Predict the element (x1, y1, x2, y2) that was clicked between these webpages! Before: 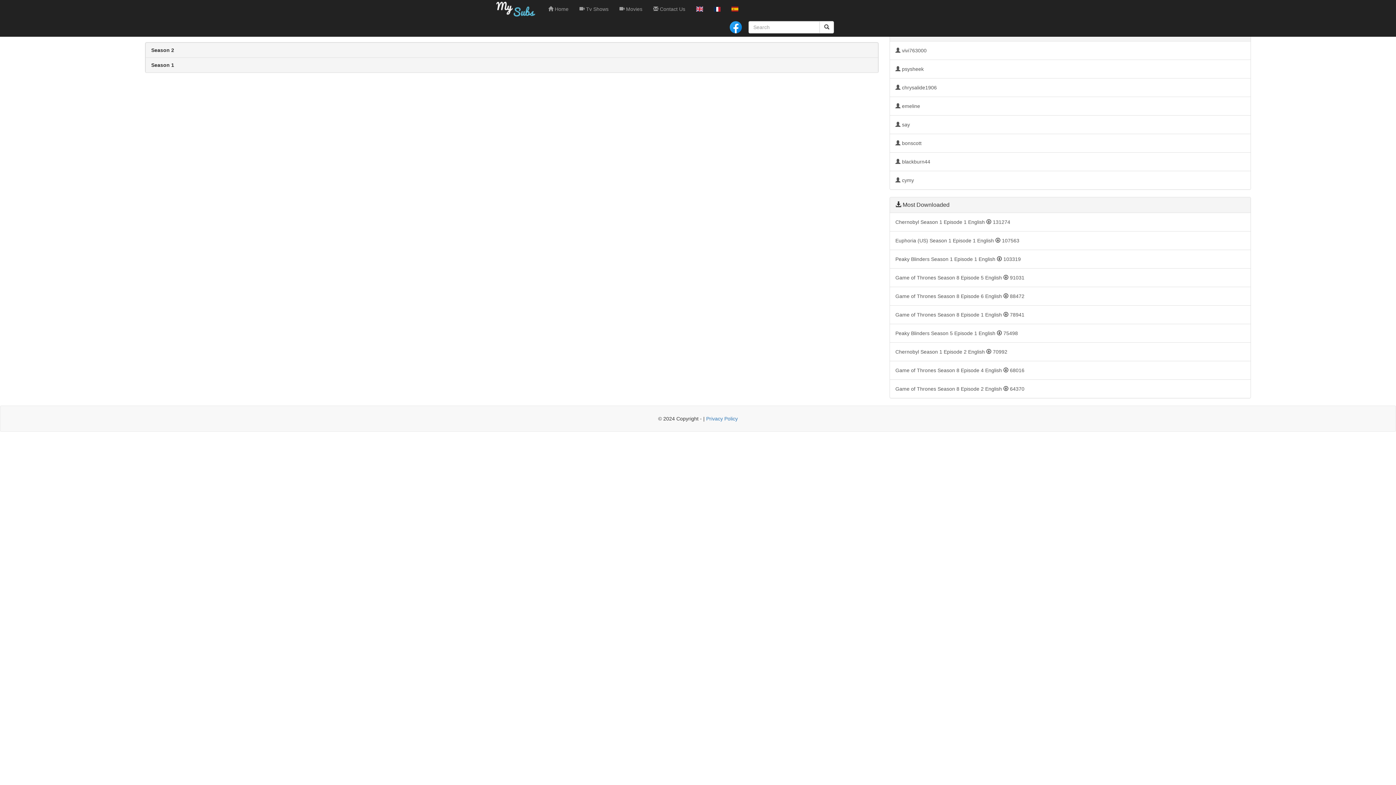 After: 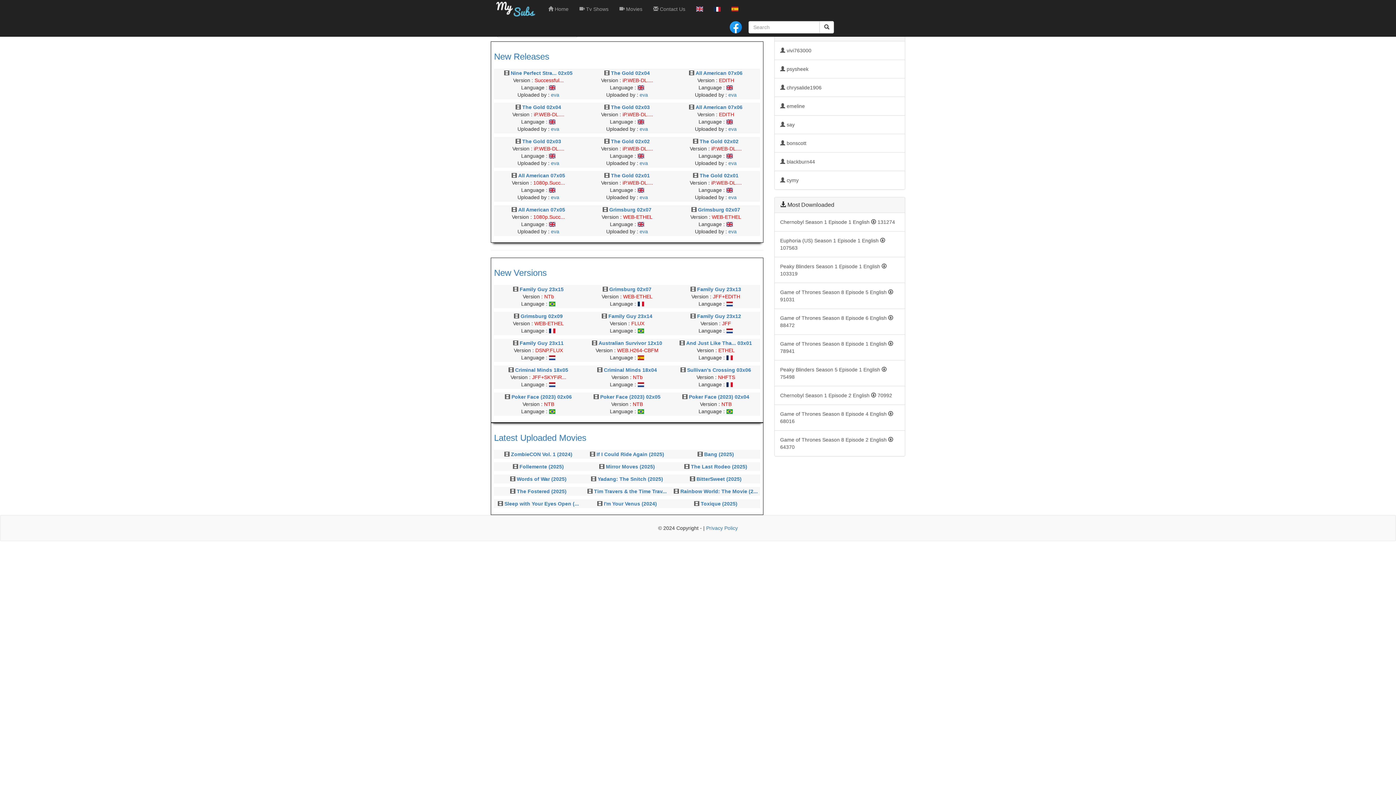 Action: label:  Home bbox: (542, 0, 574, 18)